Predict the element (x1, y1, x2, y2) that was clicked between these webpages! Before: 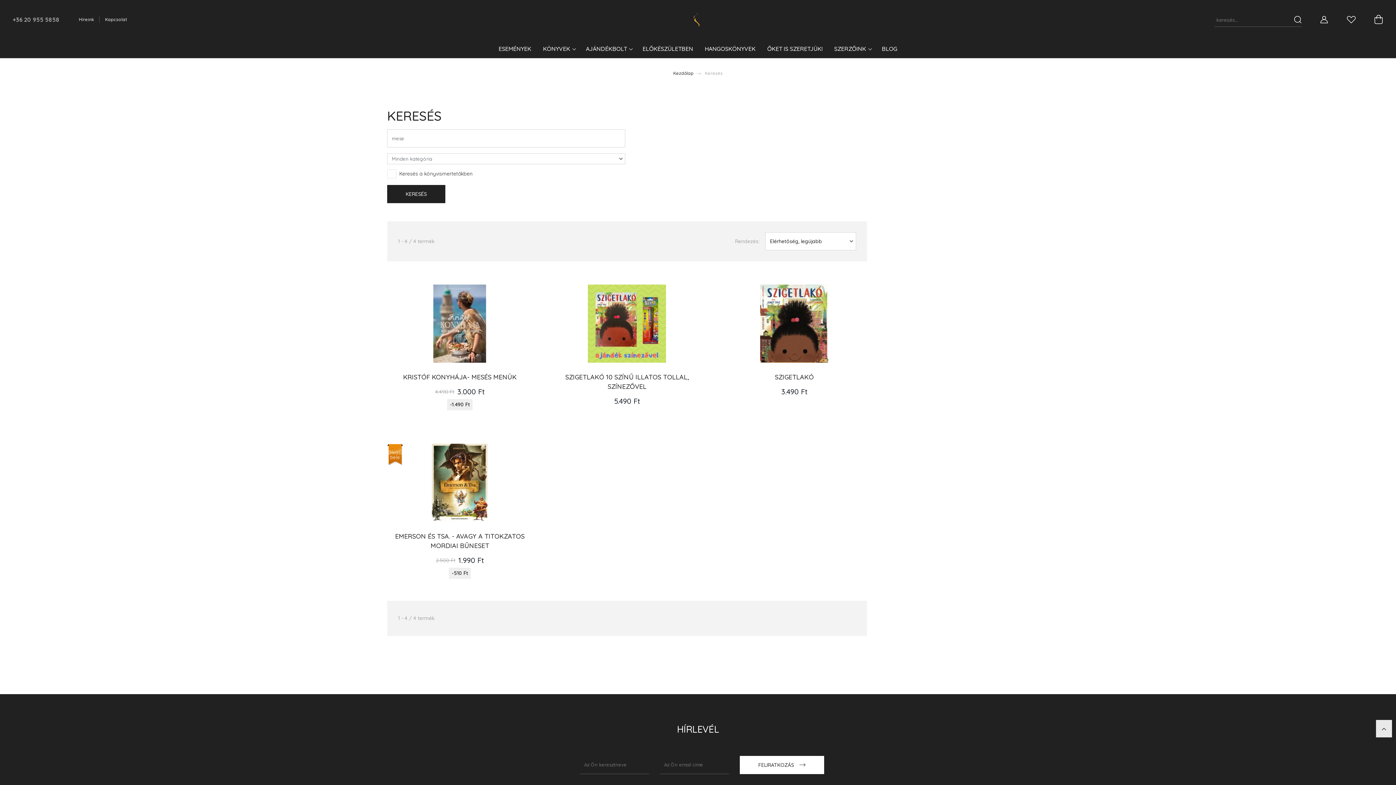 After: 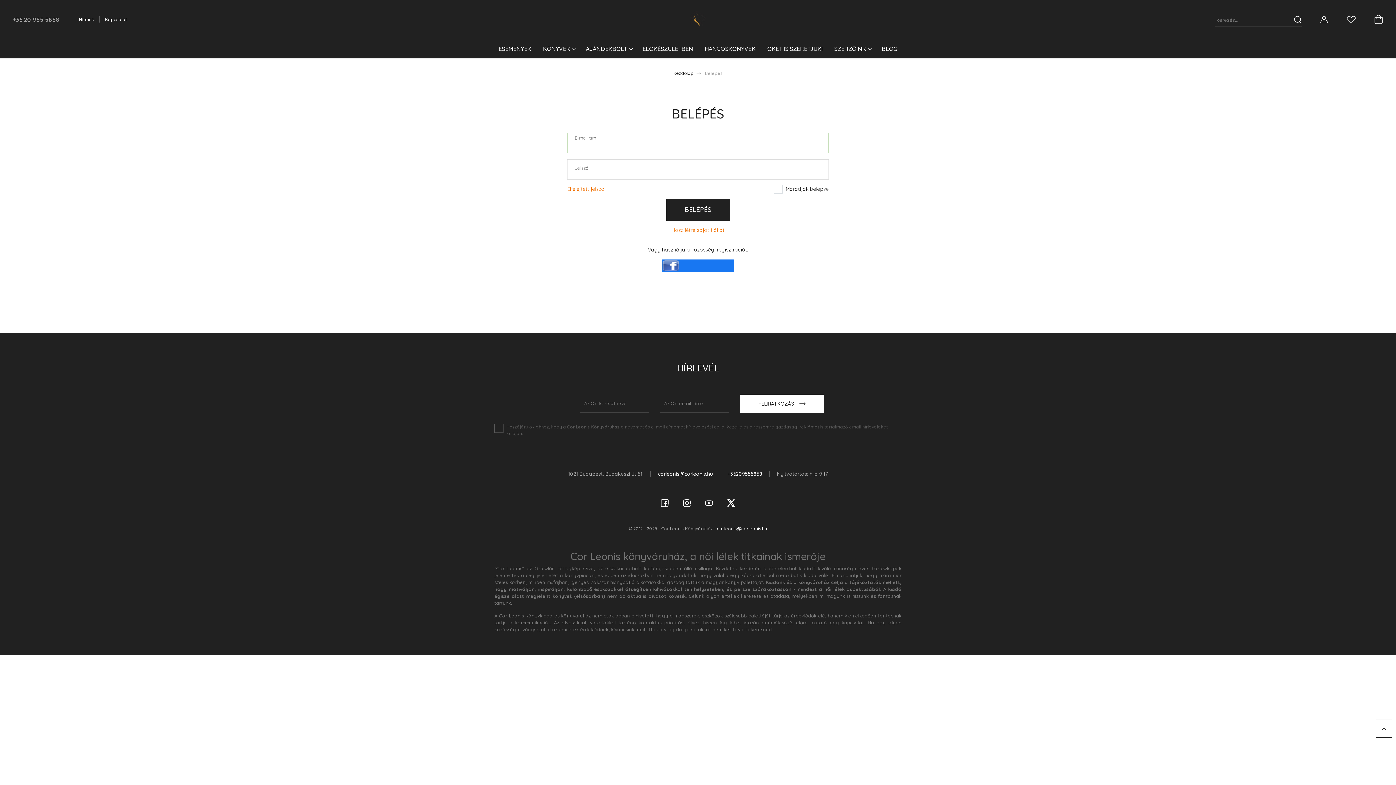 Action: bbox: (1320, 12, 1328, 26)